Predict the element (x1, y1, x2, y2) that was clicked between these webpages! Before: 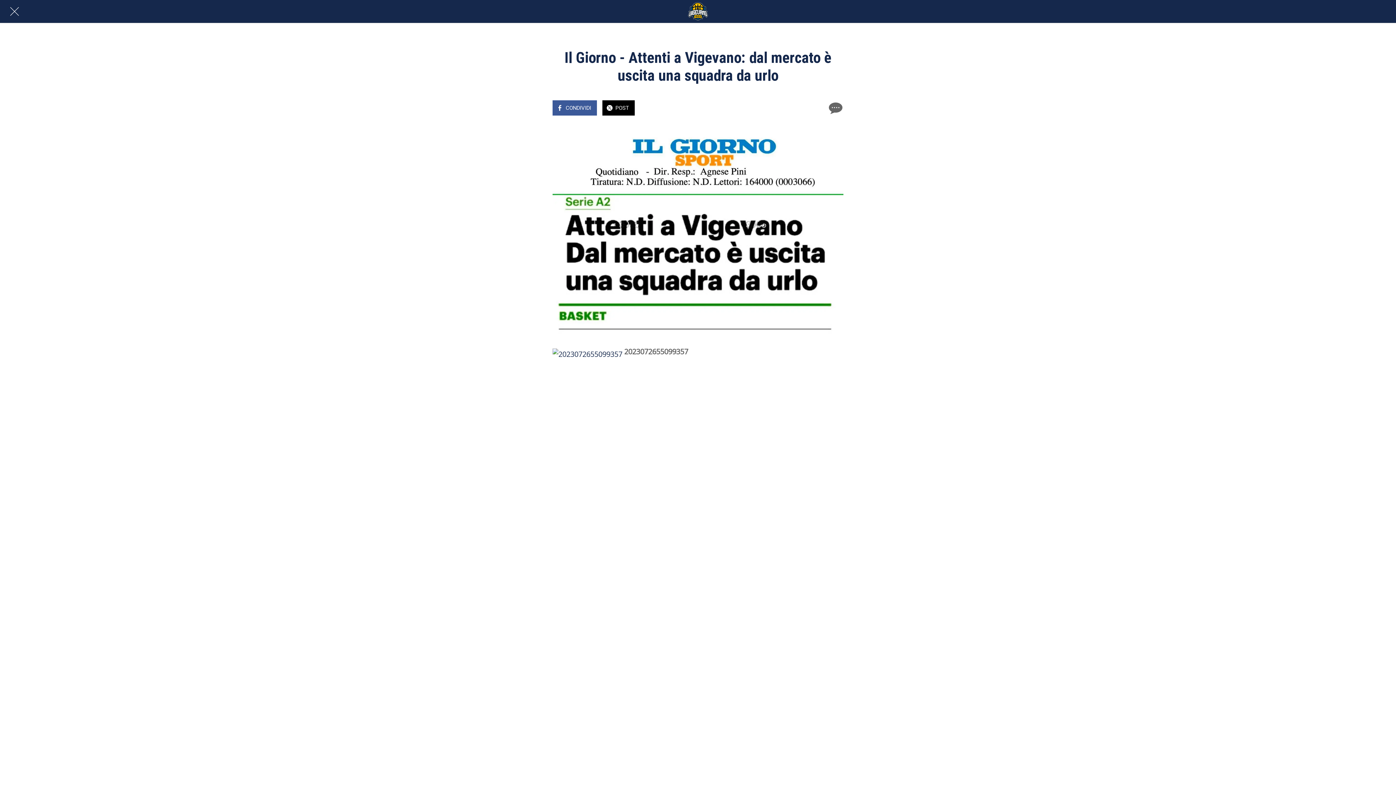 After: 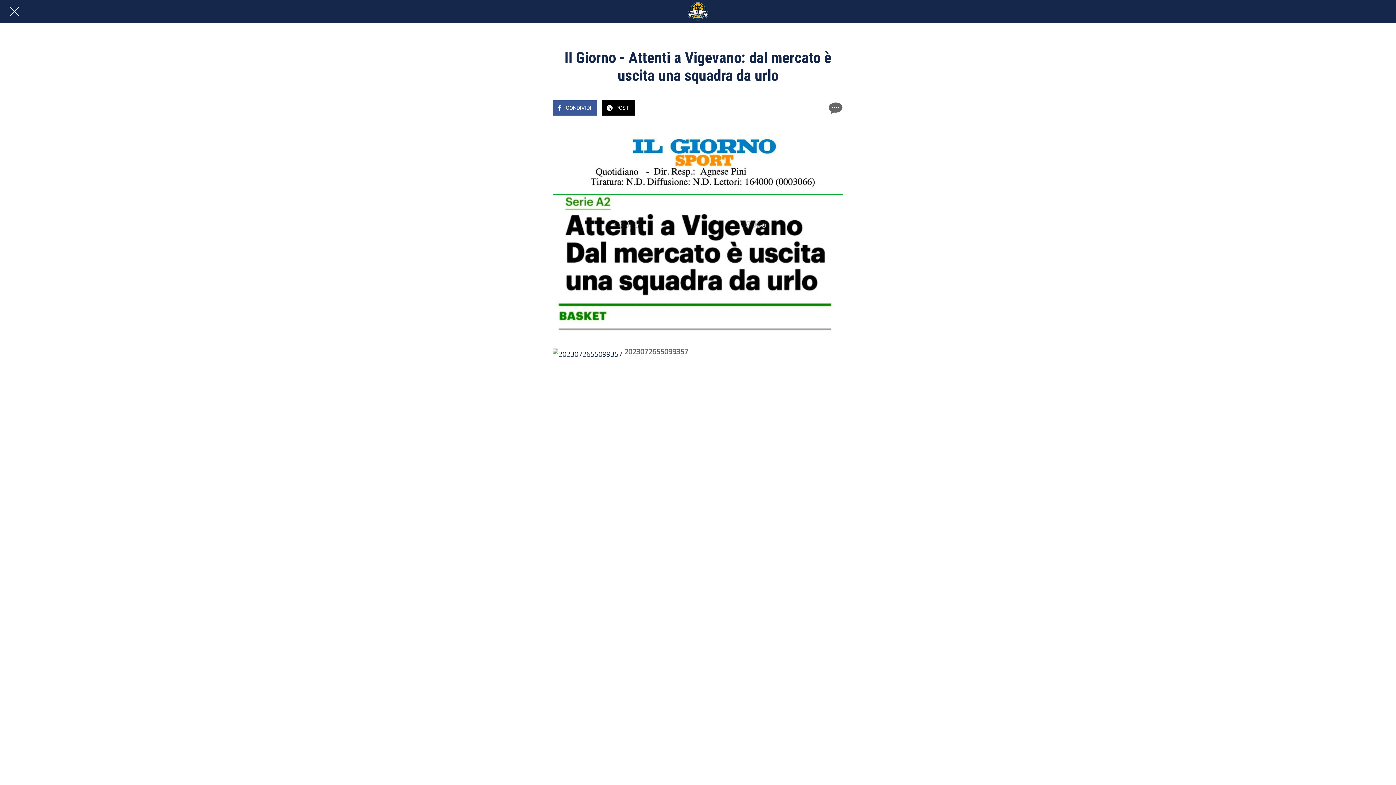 Action: label: POST bbox: (602, 100, 634, 115)